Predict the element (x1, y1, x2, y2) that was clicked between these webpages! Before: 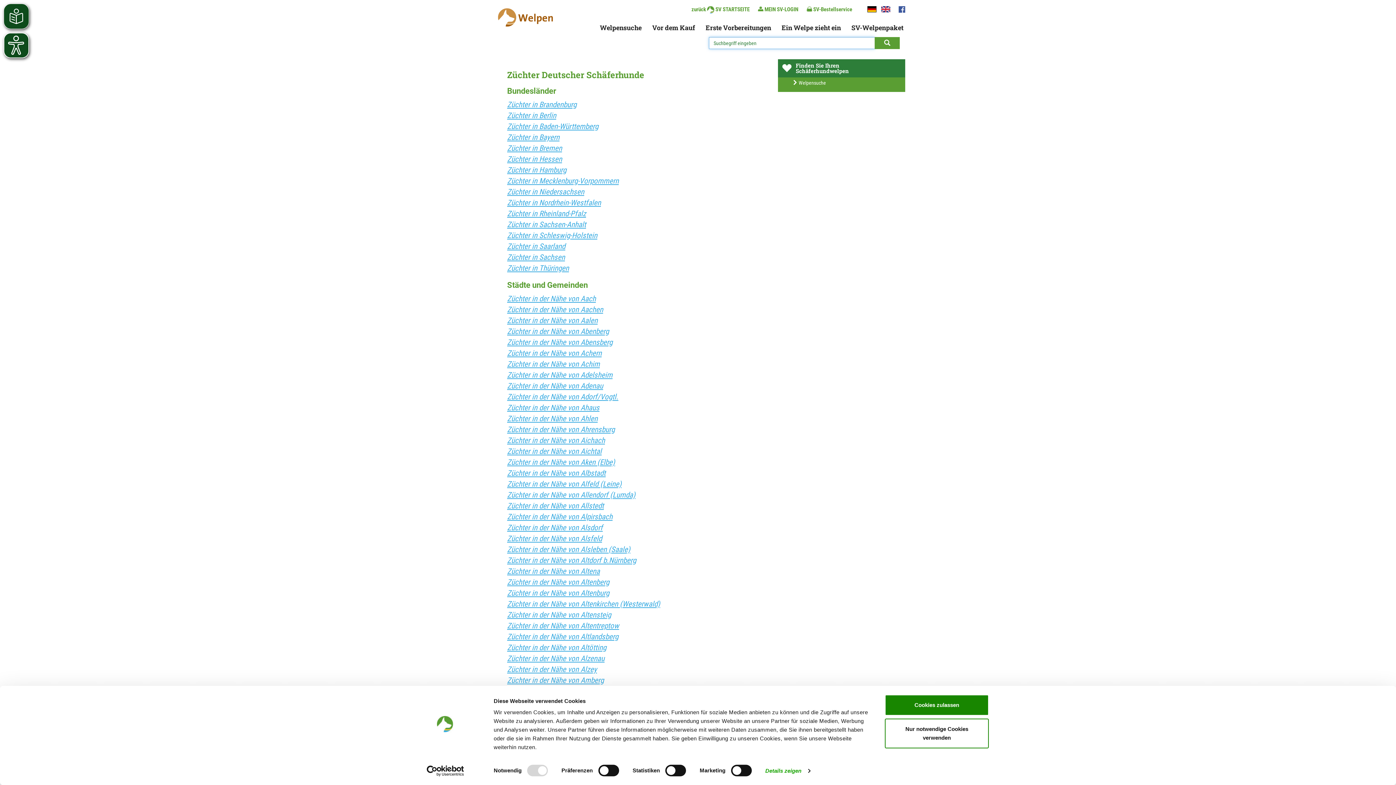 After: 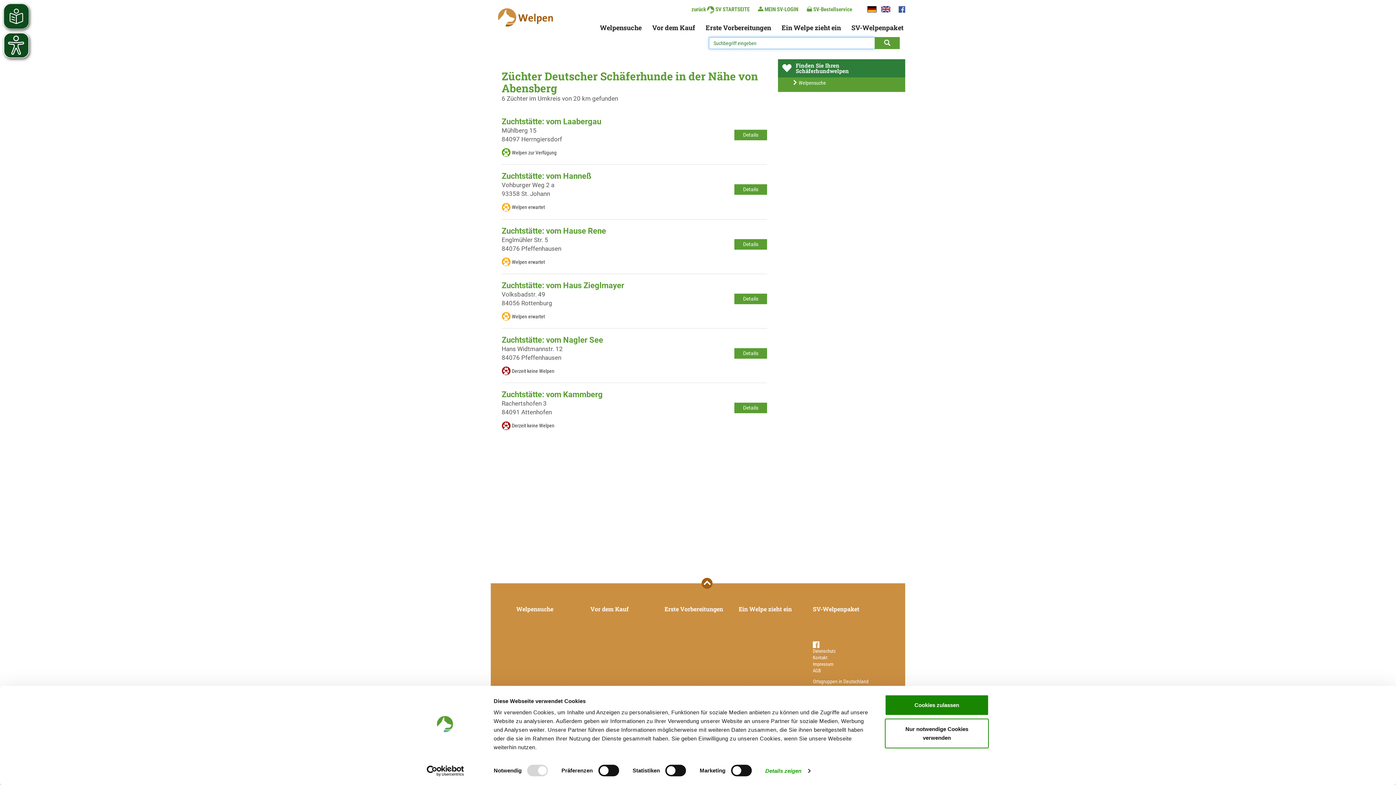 Action: bbox: (507, 338, 612, 346) label: Züchter in der Nähe von Abensberg